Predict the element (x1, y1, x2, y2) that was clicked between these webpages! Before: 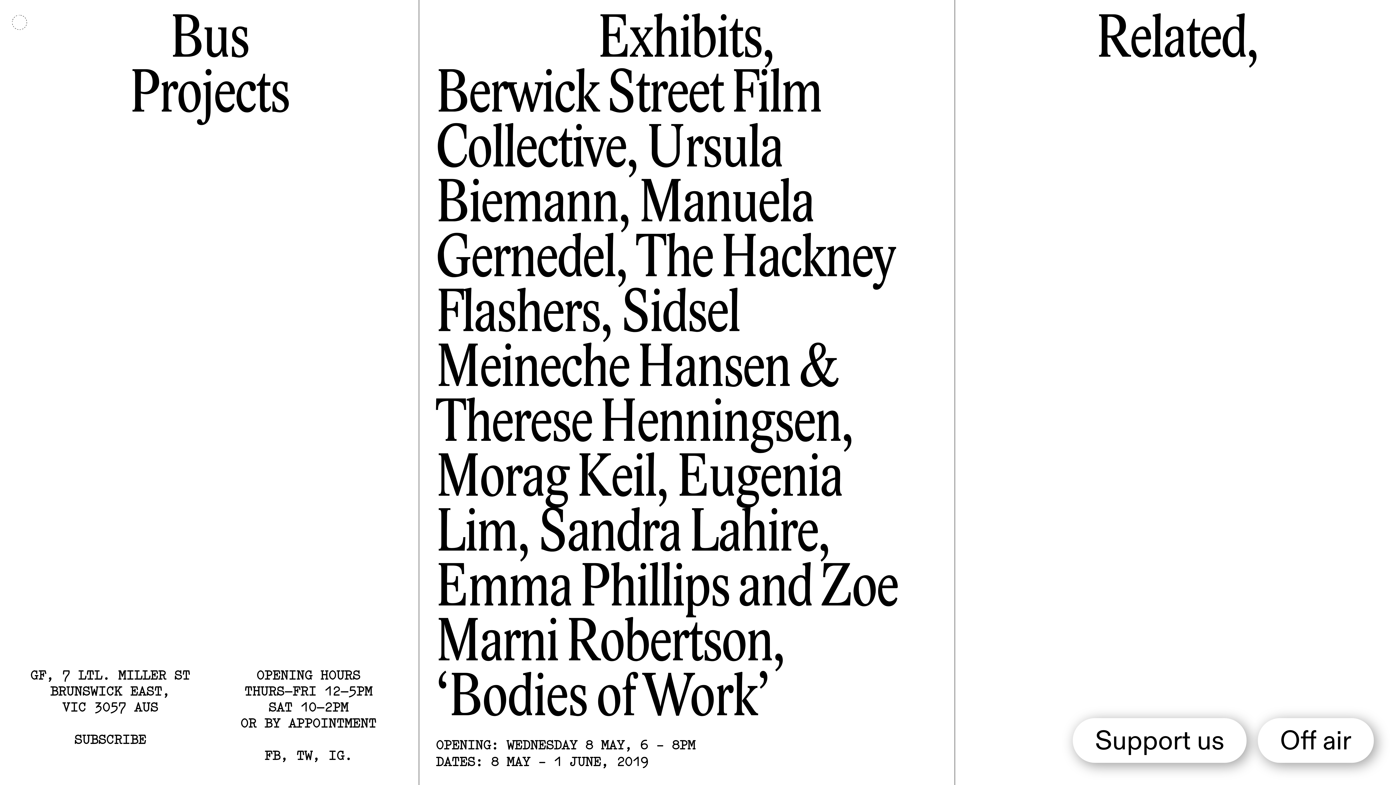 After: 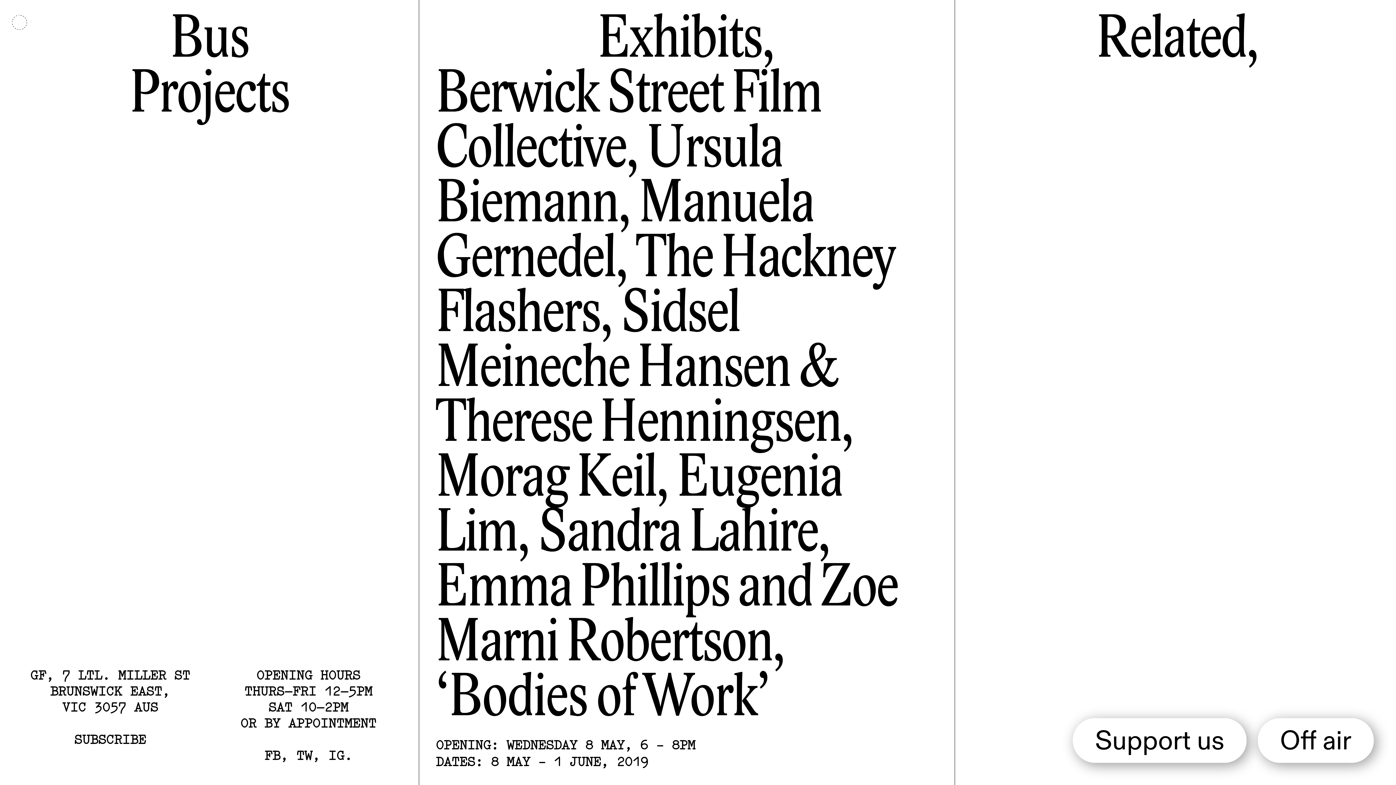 Action: bbox: (264, 746, 280, 763) label: FB